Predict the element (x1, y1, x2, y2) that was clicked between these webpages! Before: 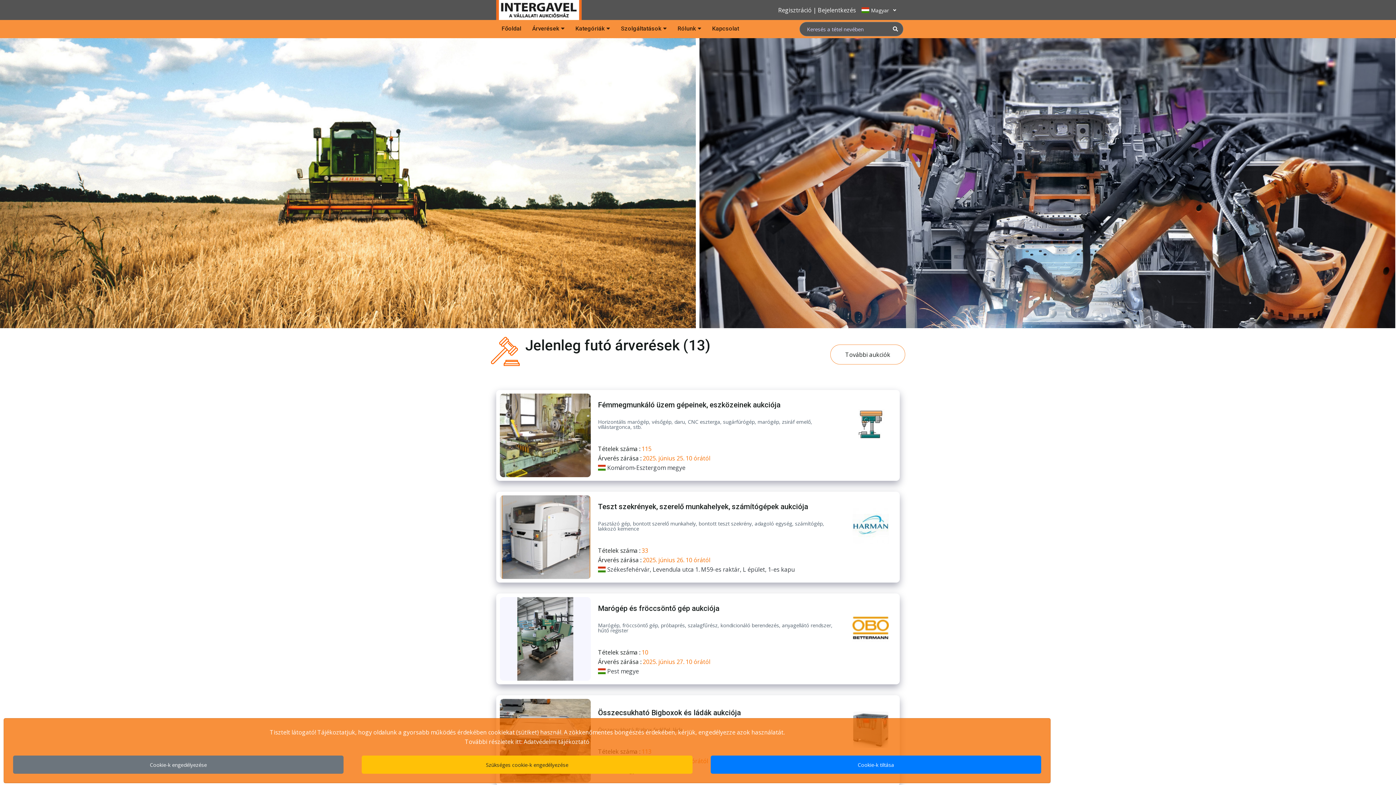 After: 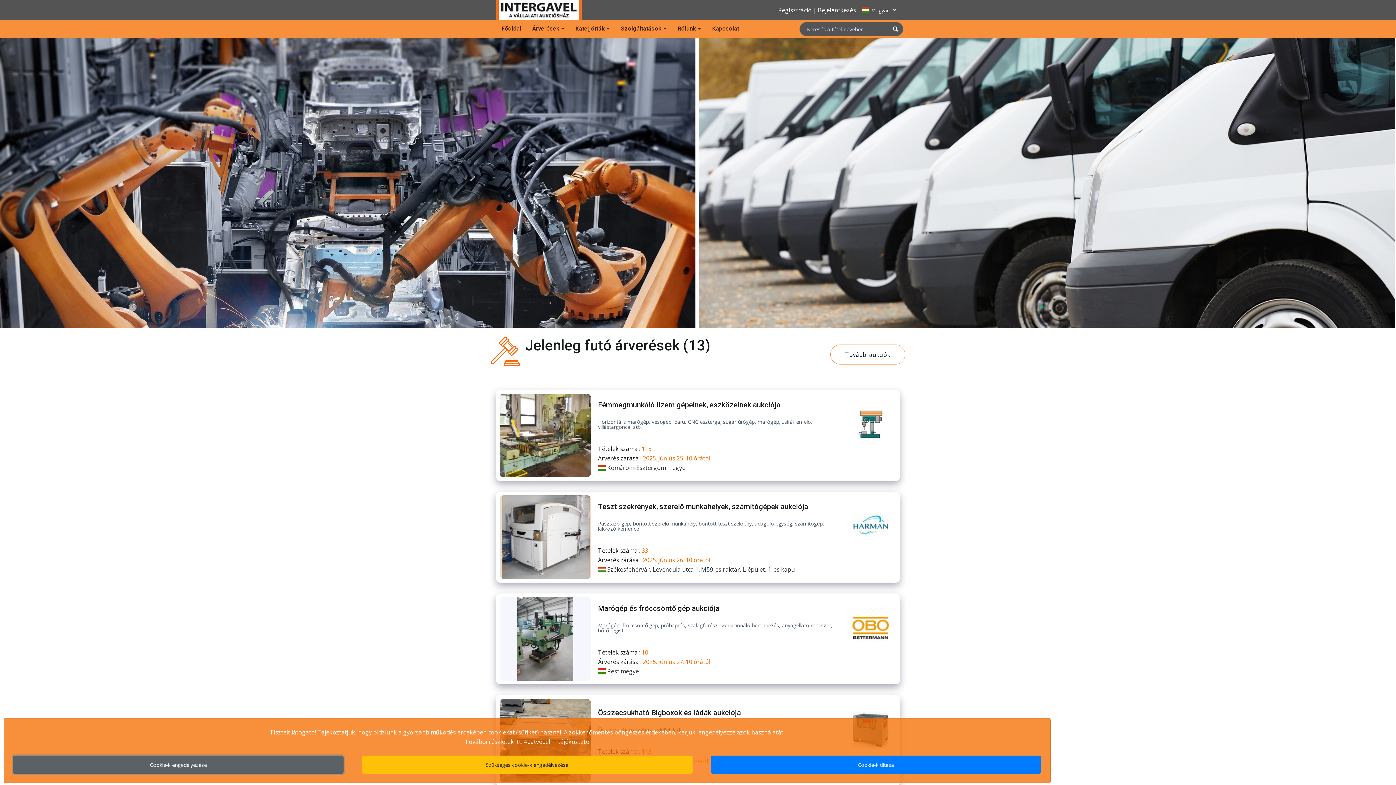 Action: label: Cookie-k engedélyezése bbox: (13, 756, 343, 774)